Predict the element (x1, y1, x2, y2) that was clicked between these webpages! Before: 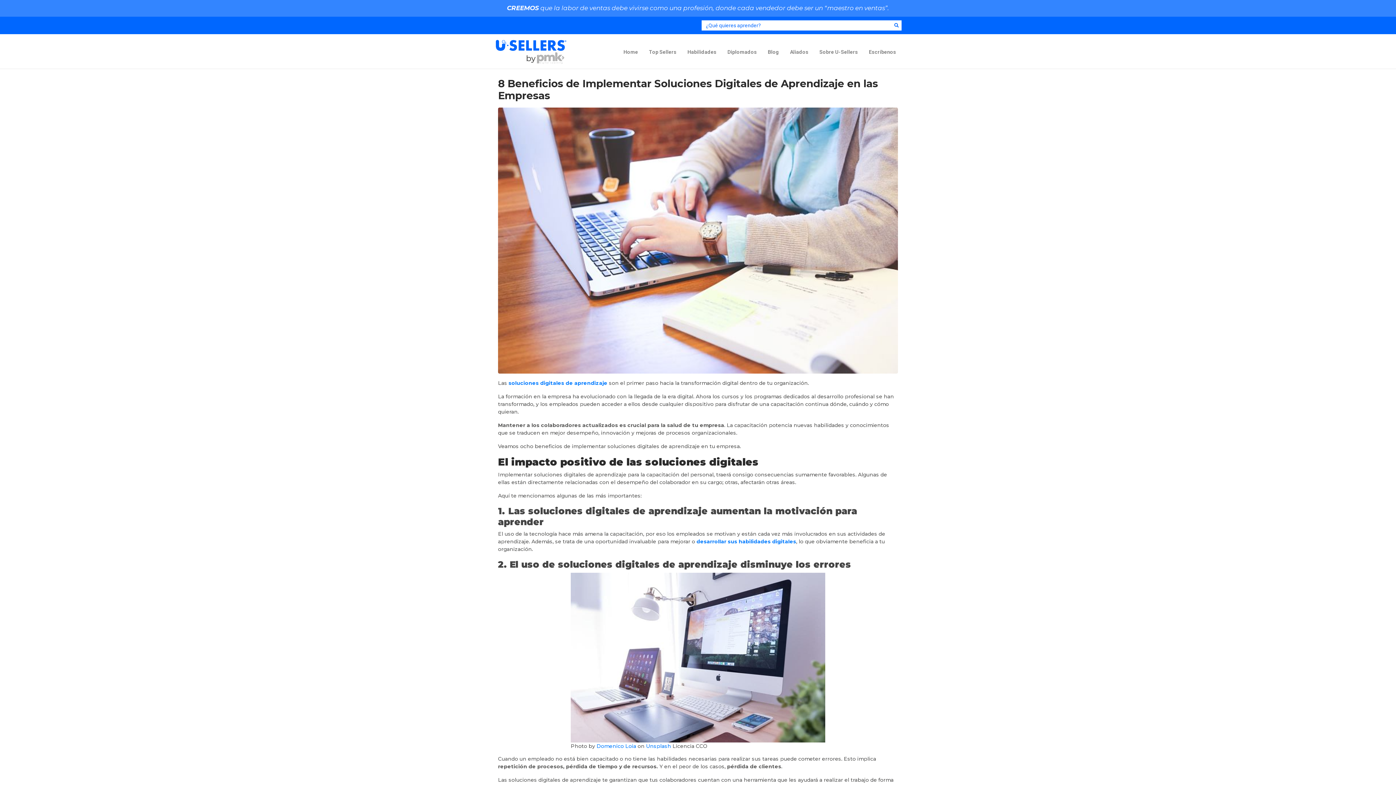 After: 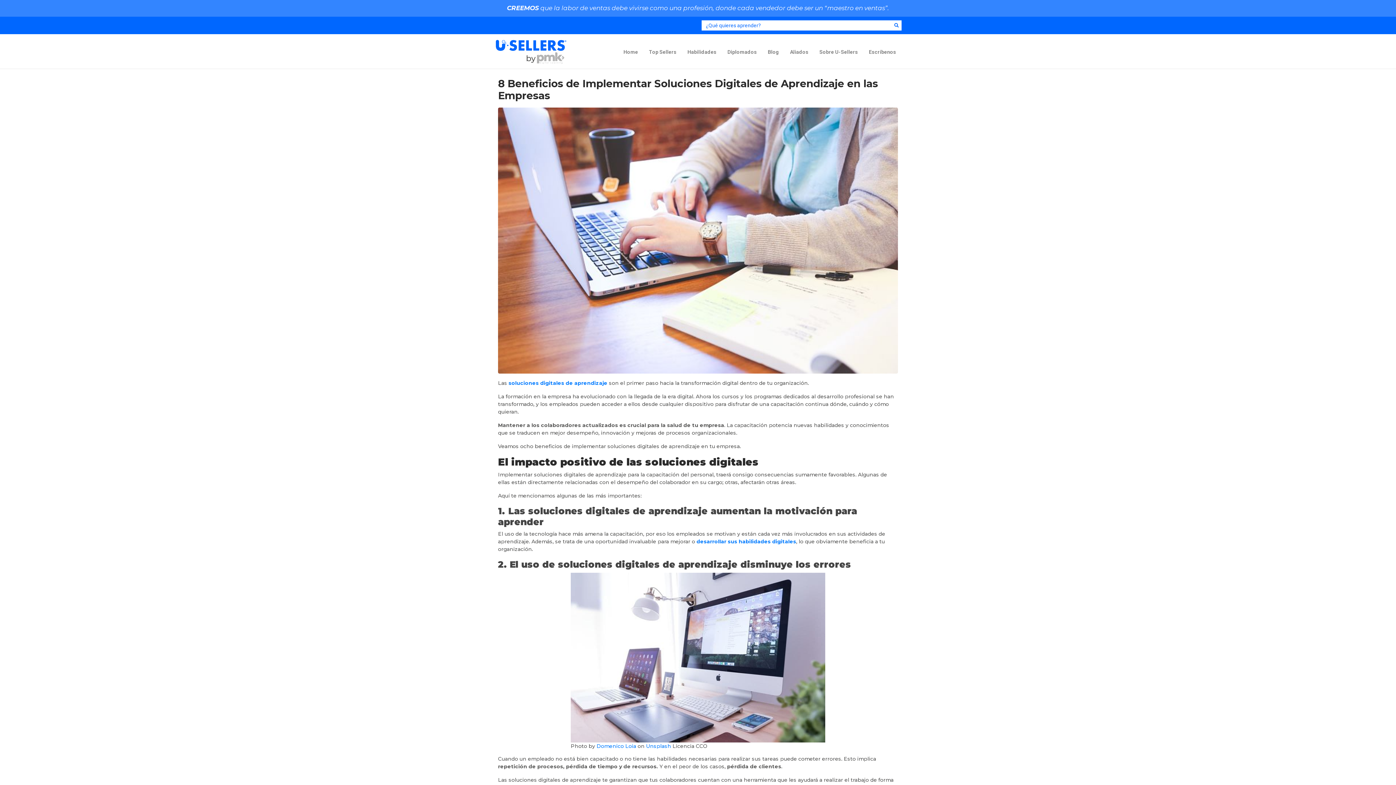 Action: bbox: (570, 735, 825, 742)